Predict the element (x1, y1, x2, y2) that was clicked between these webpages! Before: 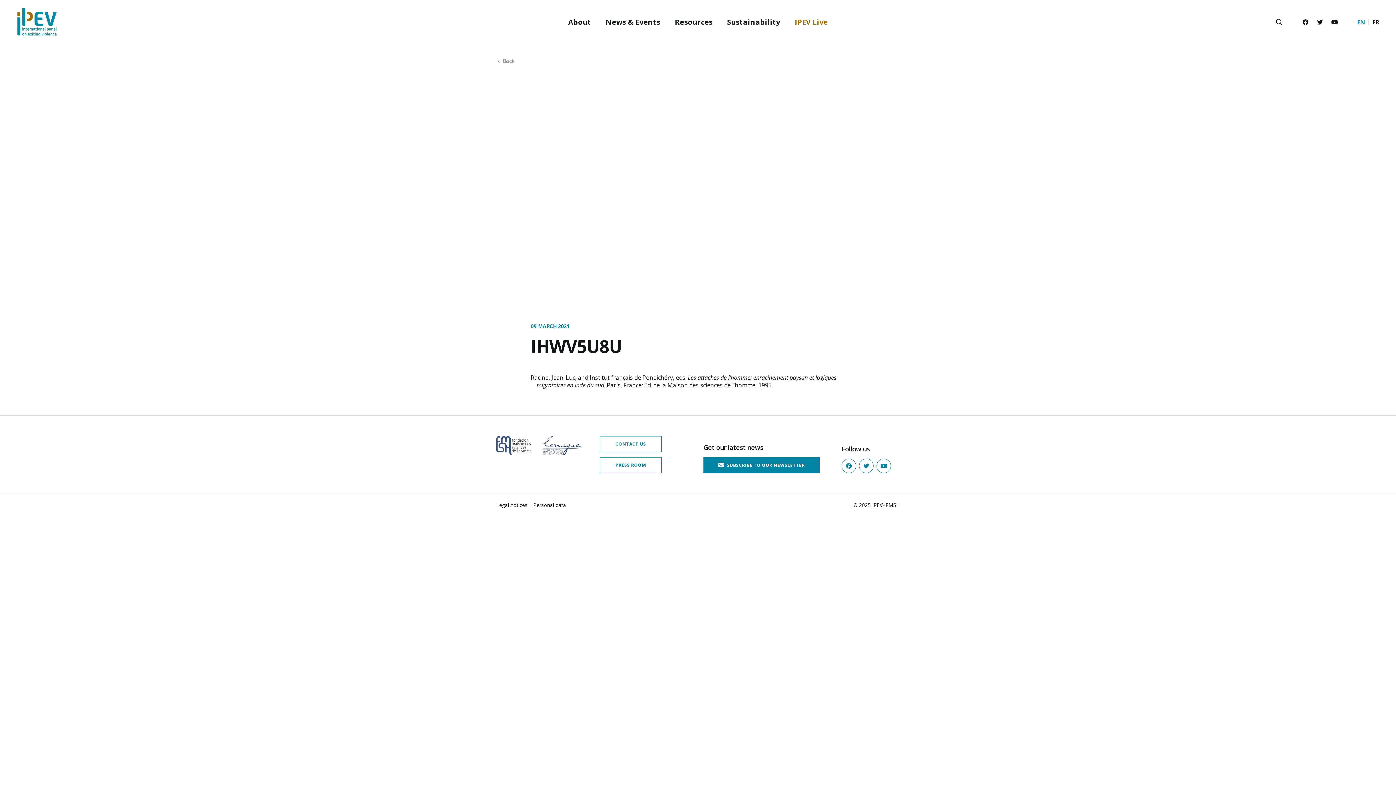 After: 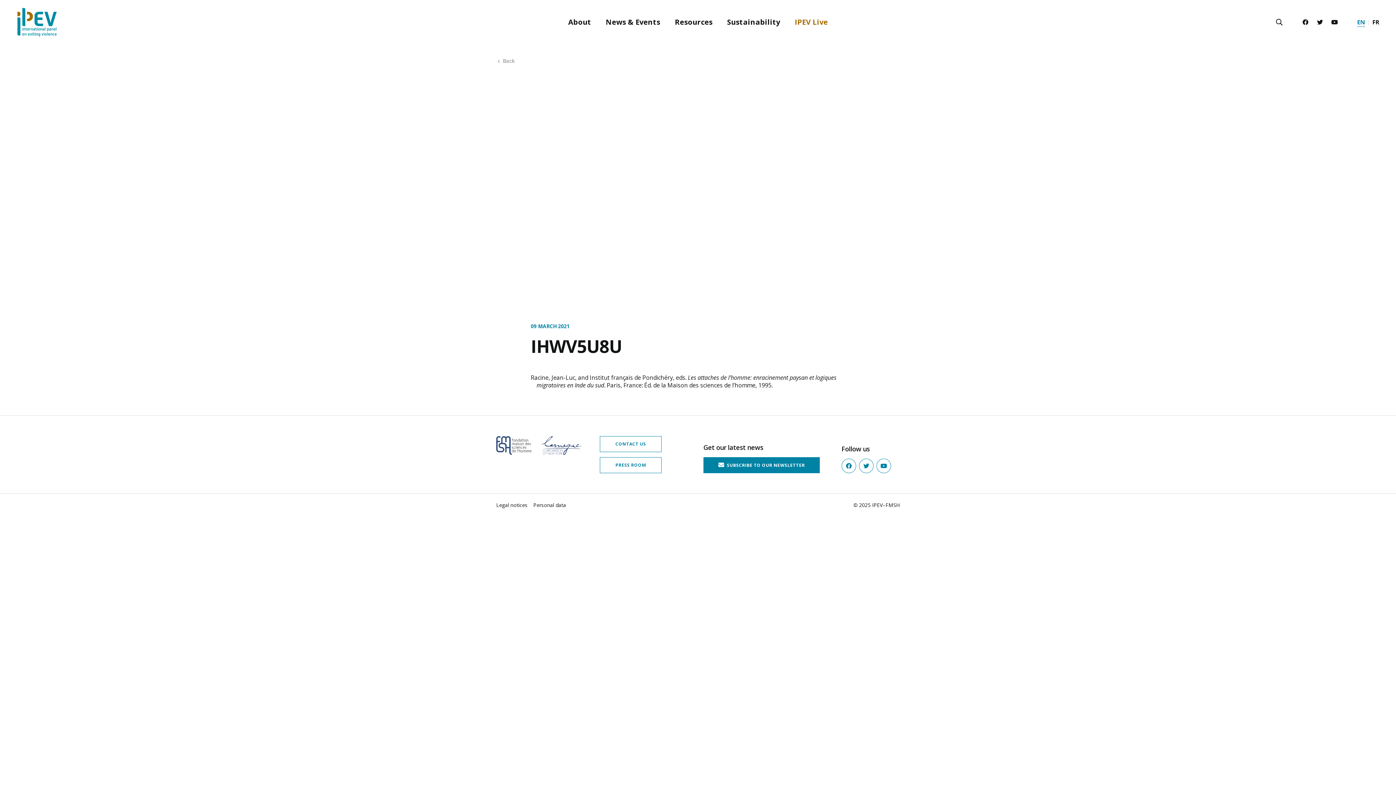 Action: label: EN bbox: (1353, 14, 1369, 29)